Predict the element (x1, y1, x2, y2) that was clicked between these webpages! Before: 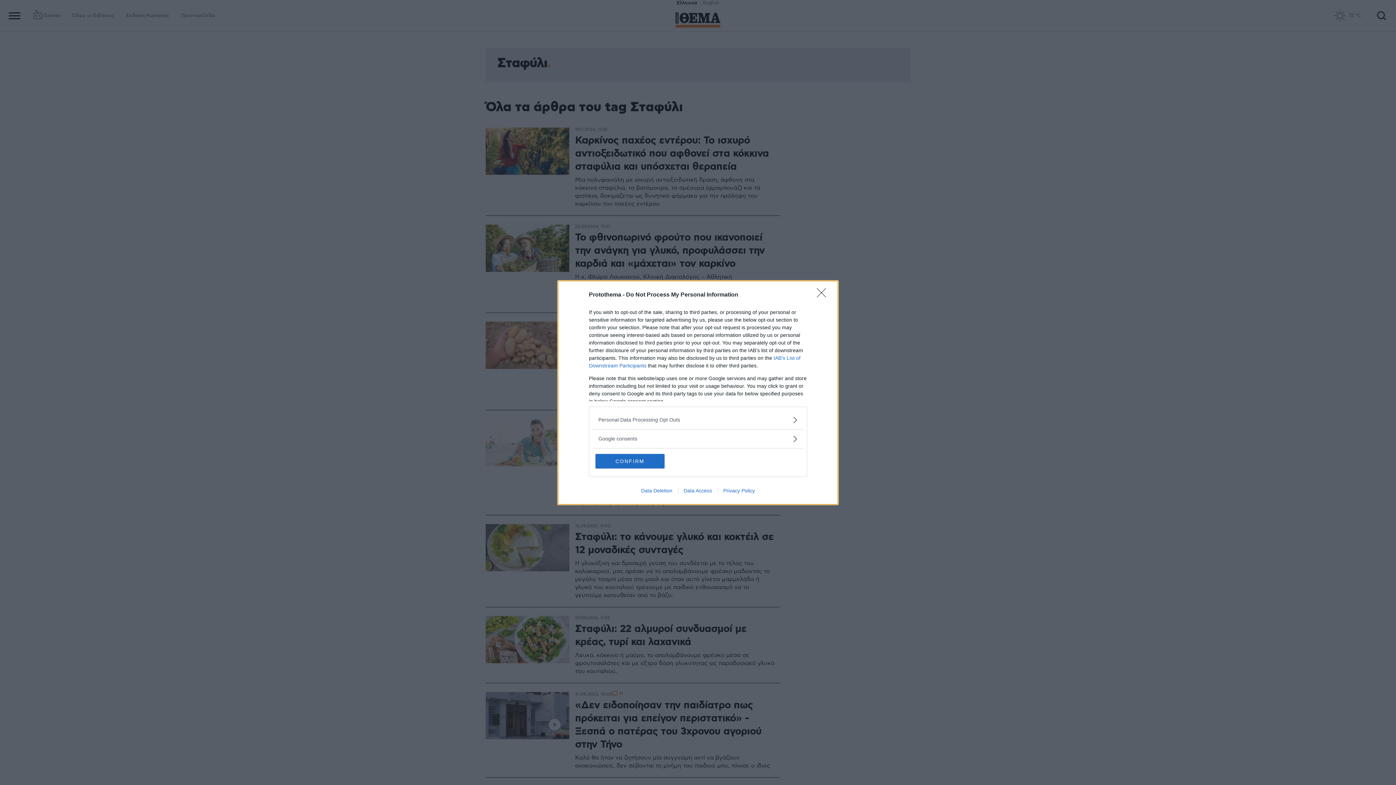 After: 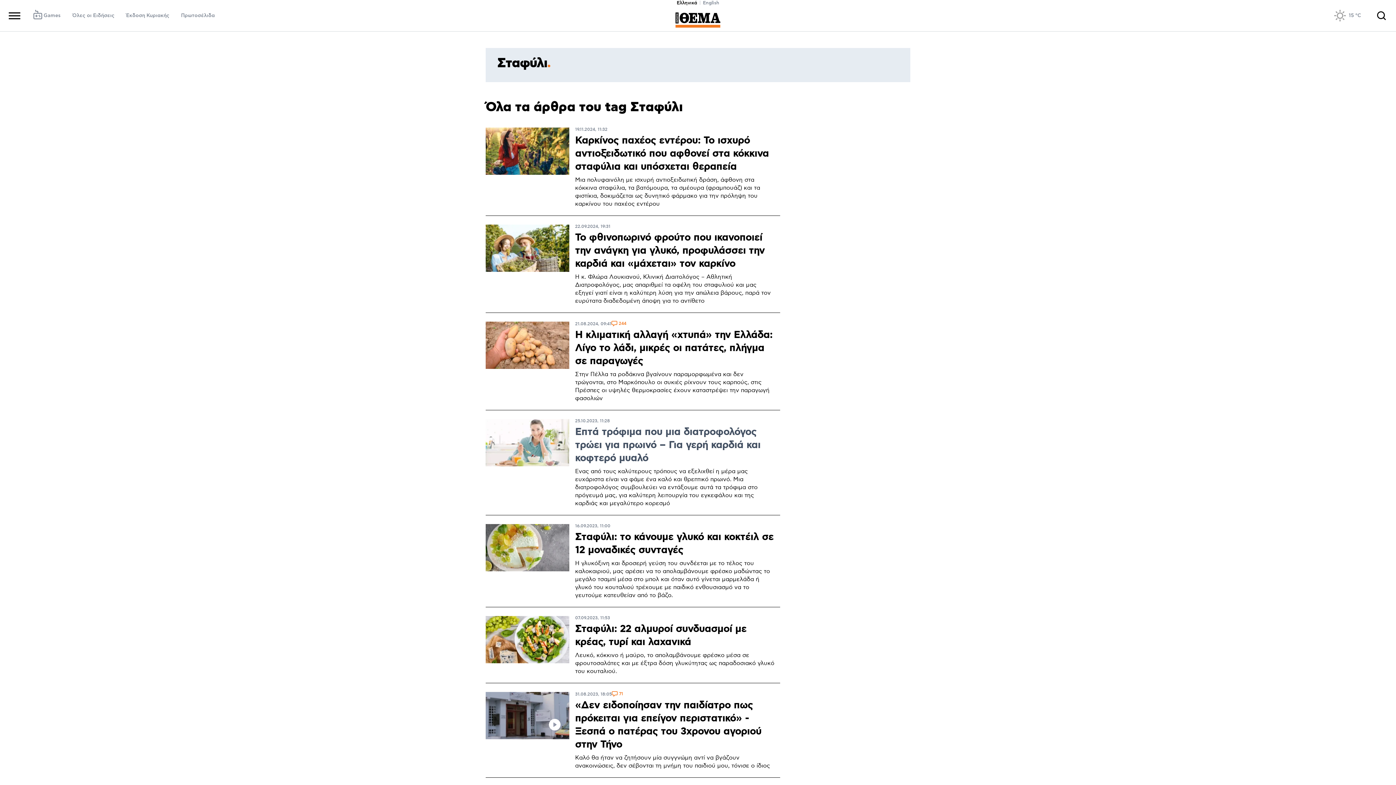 Action: label: CONFIRM bbox: (595, 454, 664, 468)